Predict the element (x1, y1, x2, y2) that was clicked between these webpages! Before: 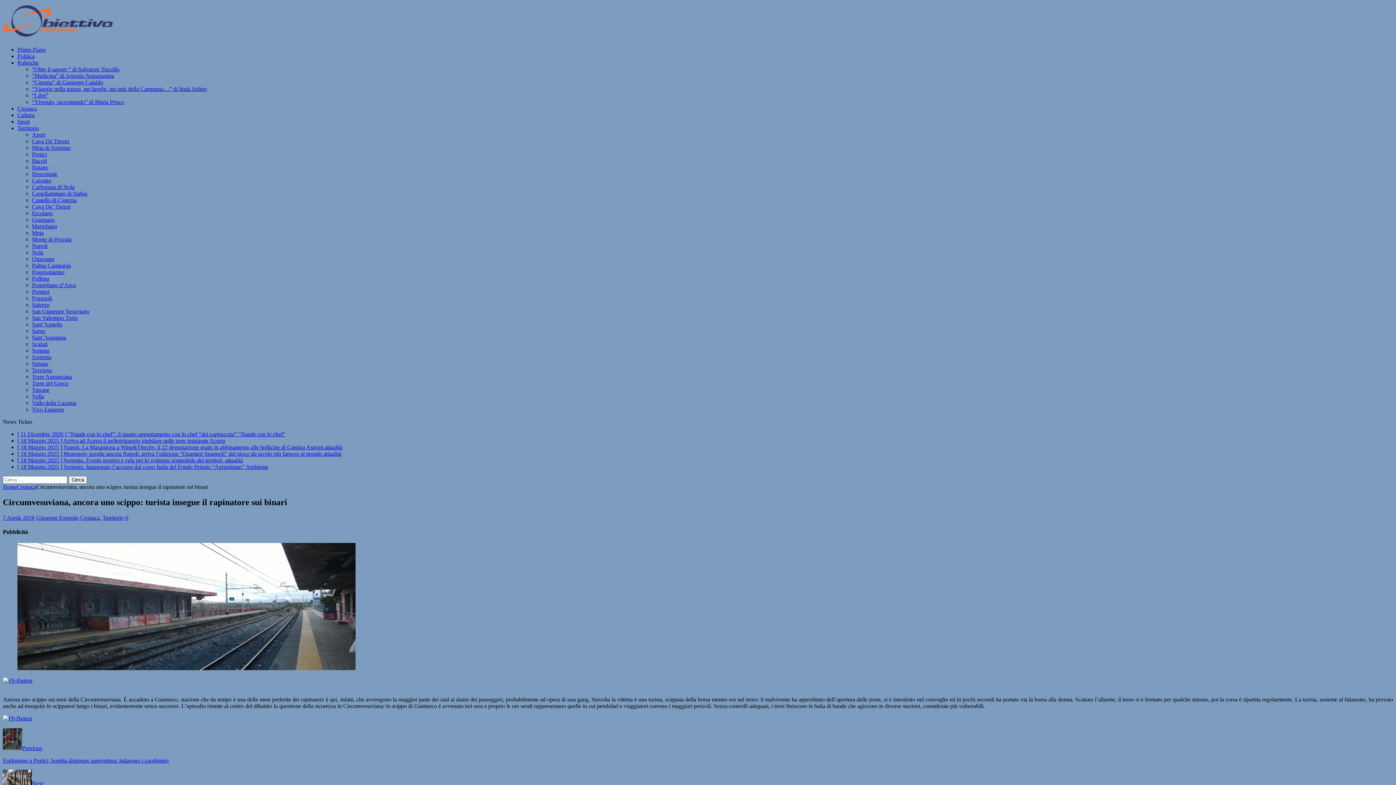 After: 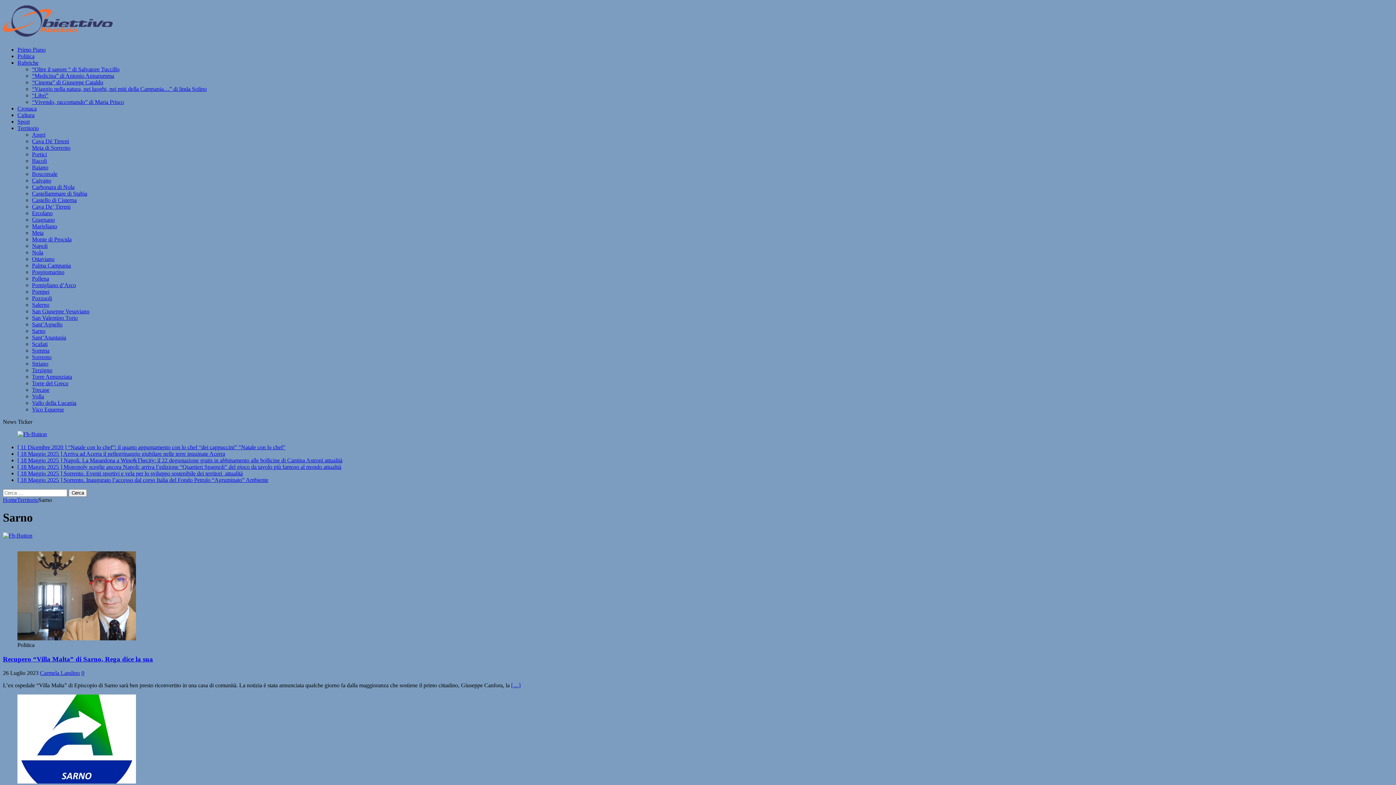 Action: bbox: (32, 328, 45, 334) label: Sarno